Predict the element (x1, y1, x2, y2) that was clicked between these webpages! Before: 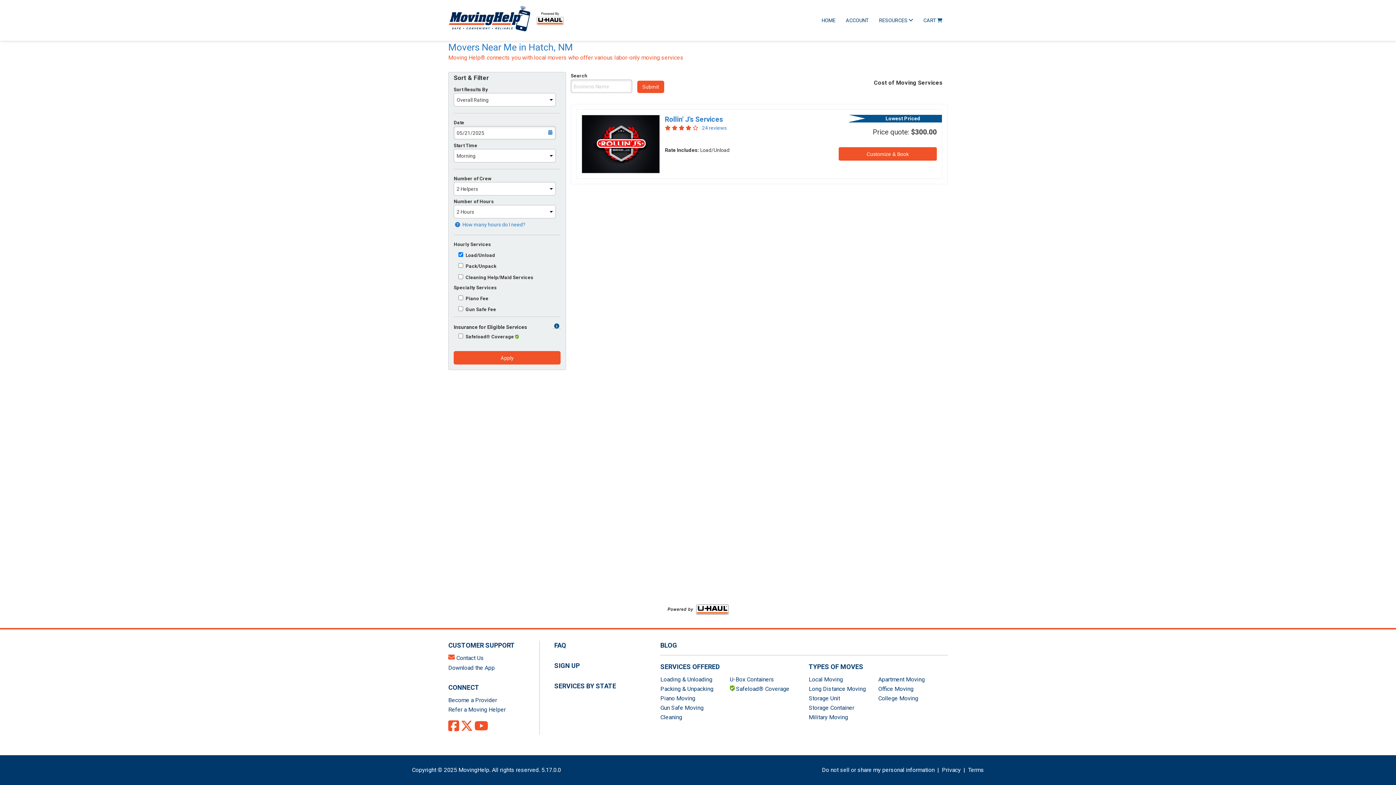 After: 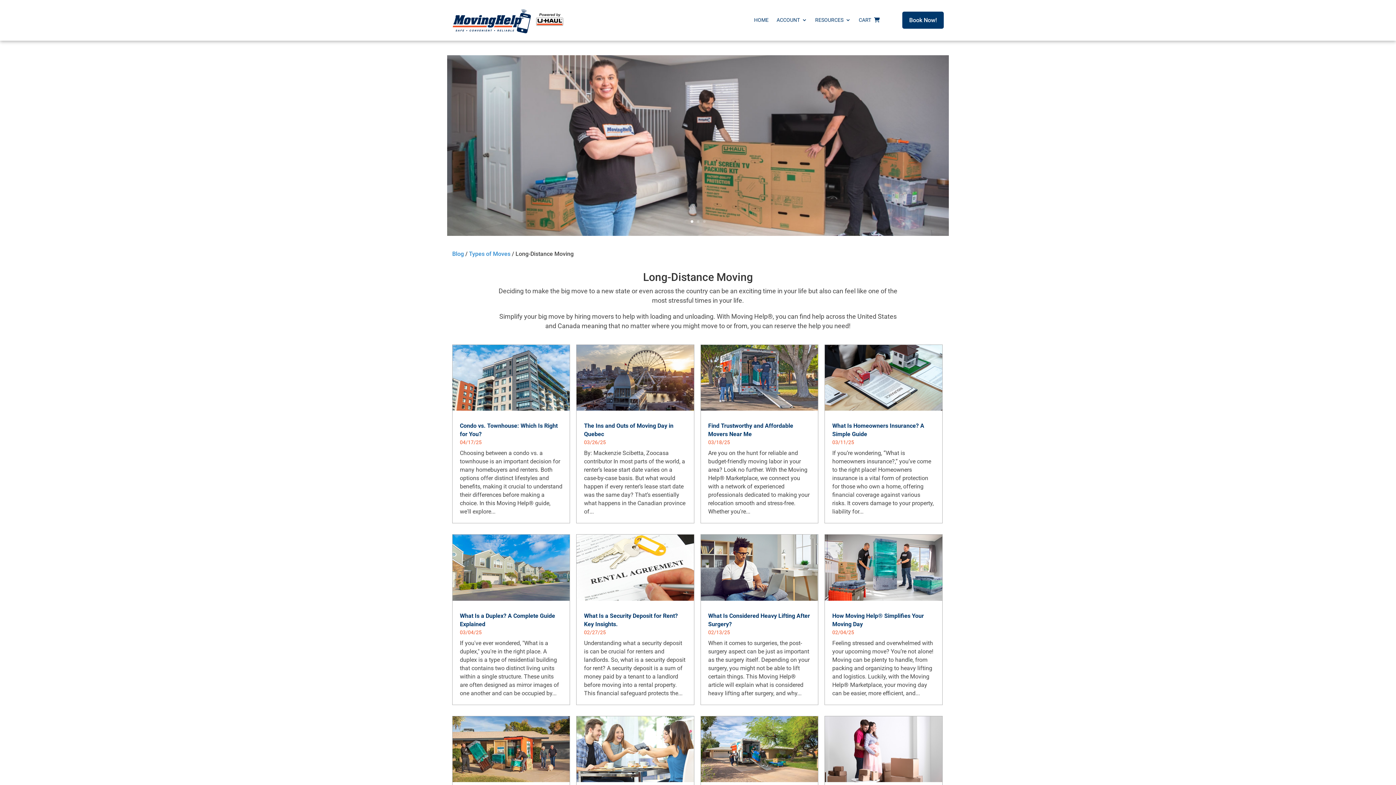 Action: bbox: (809, 685, 866, 692) label: Long Distance Moving